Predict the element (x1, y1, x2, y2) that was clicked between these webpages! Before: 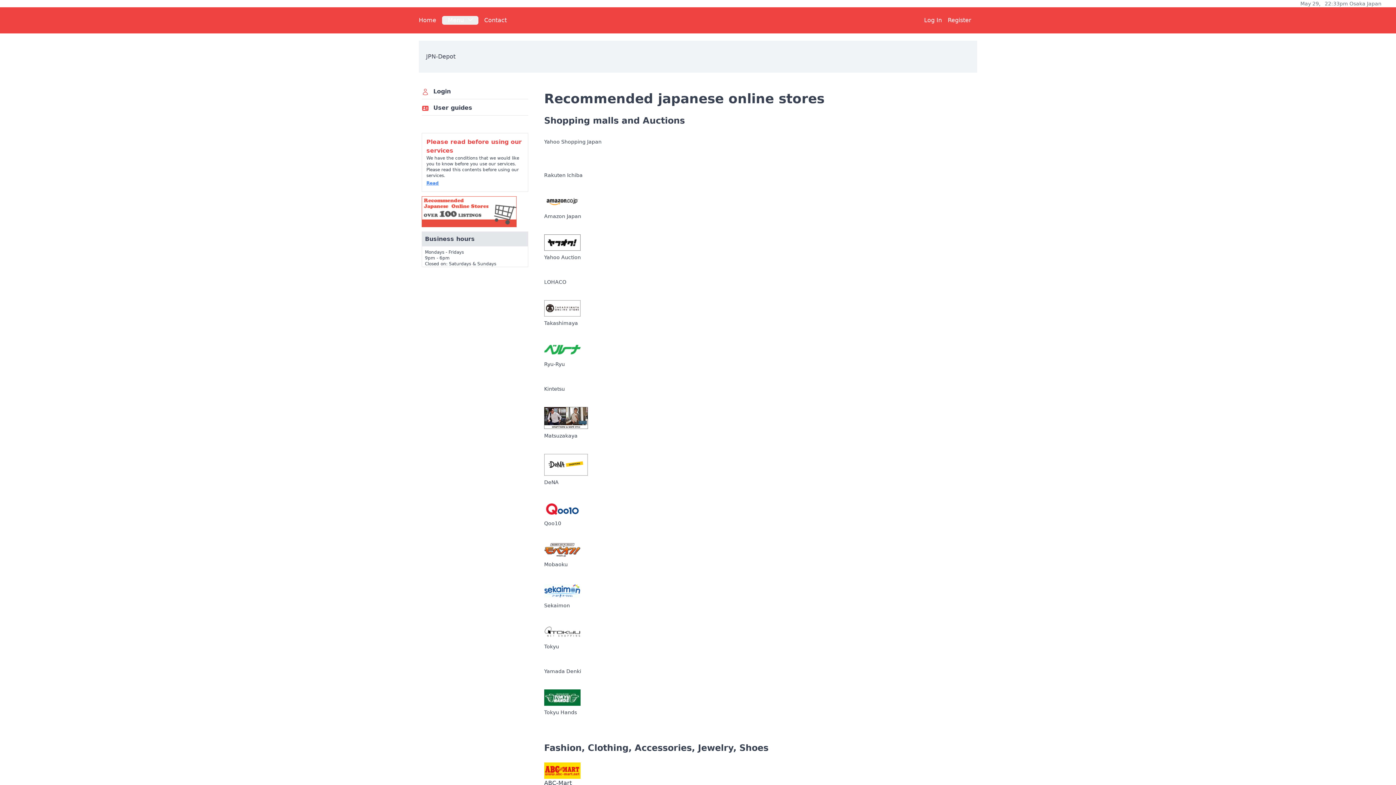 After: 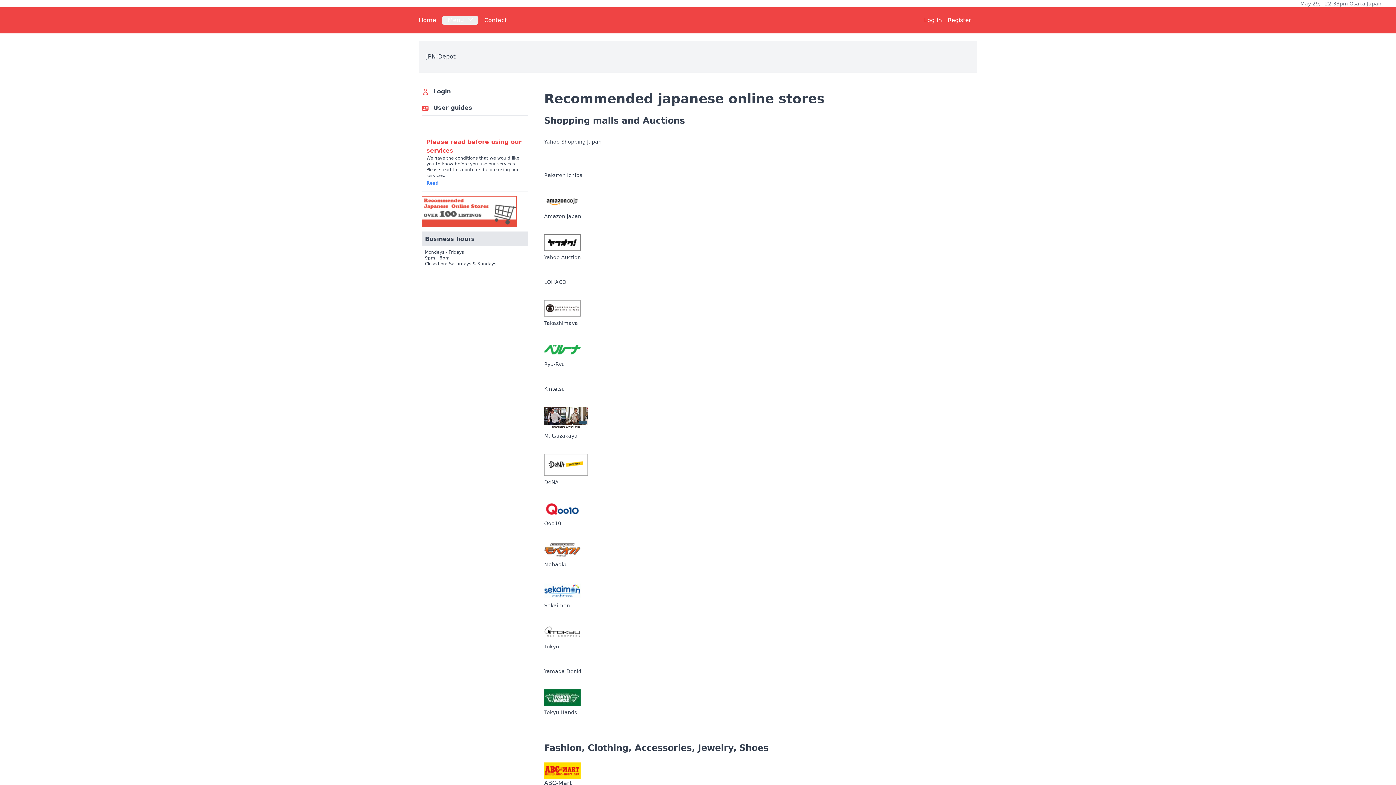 Action: bbox: (544, 541, 973, 558)